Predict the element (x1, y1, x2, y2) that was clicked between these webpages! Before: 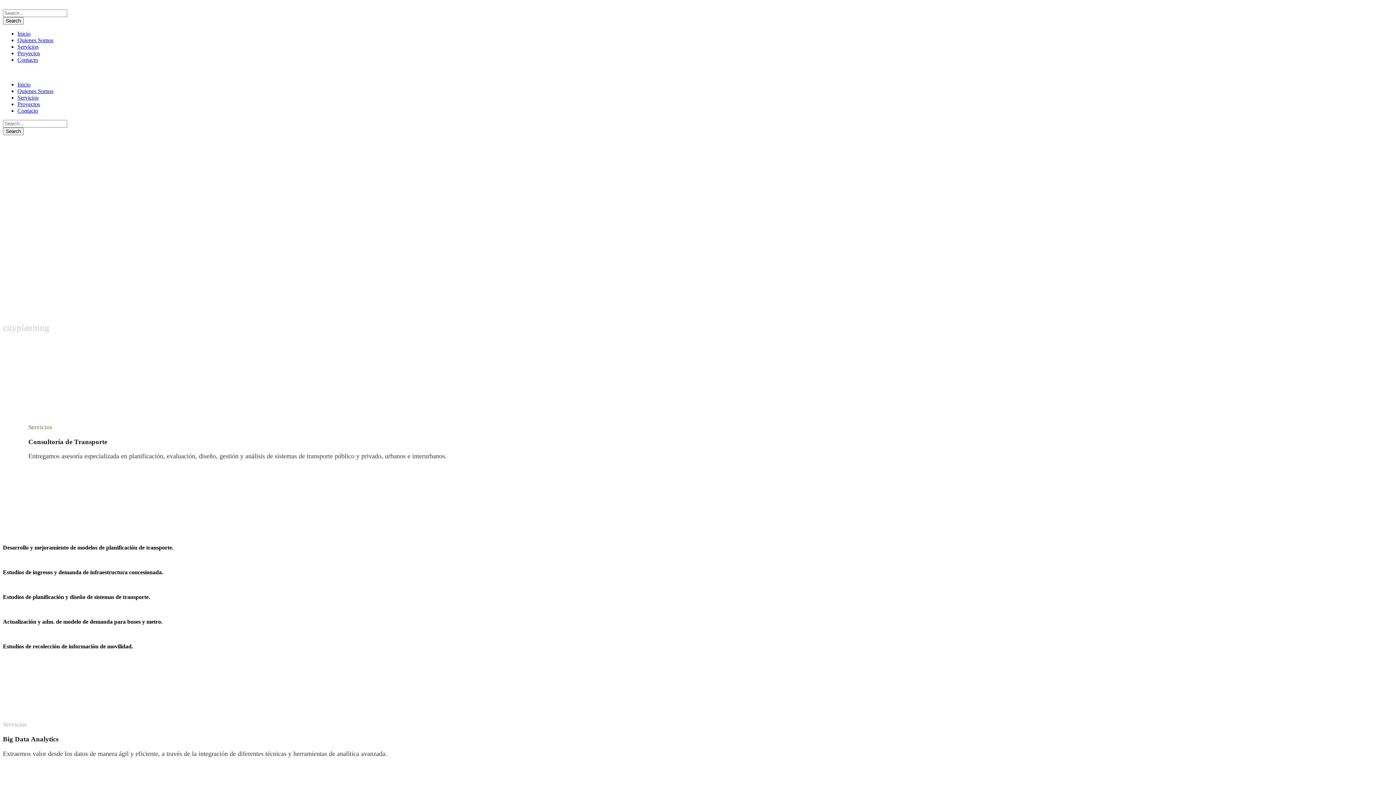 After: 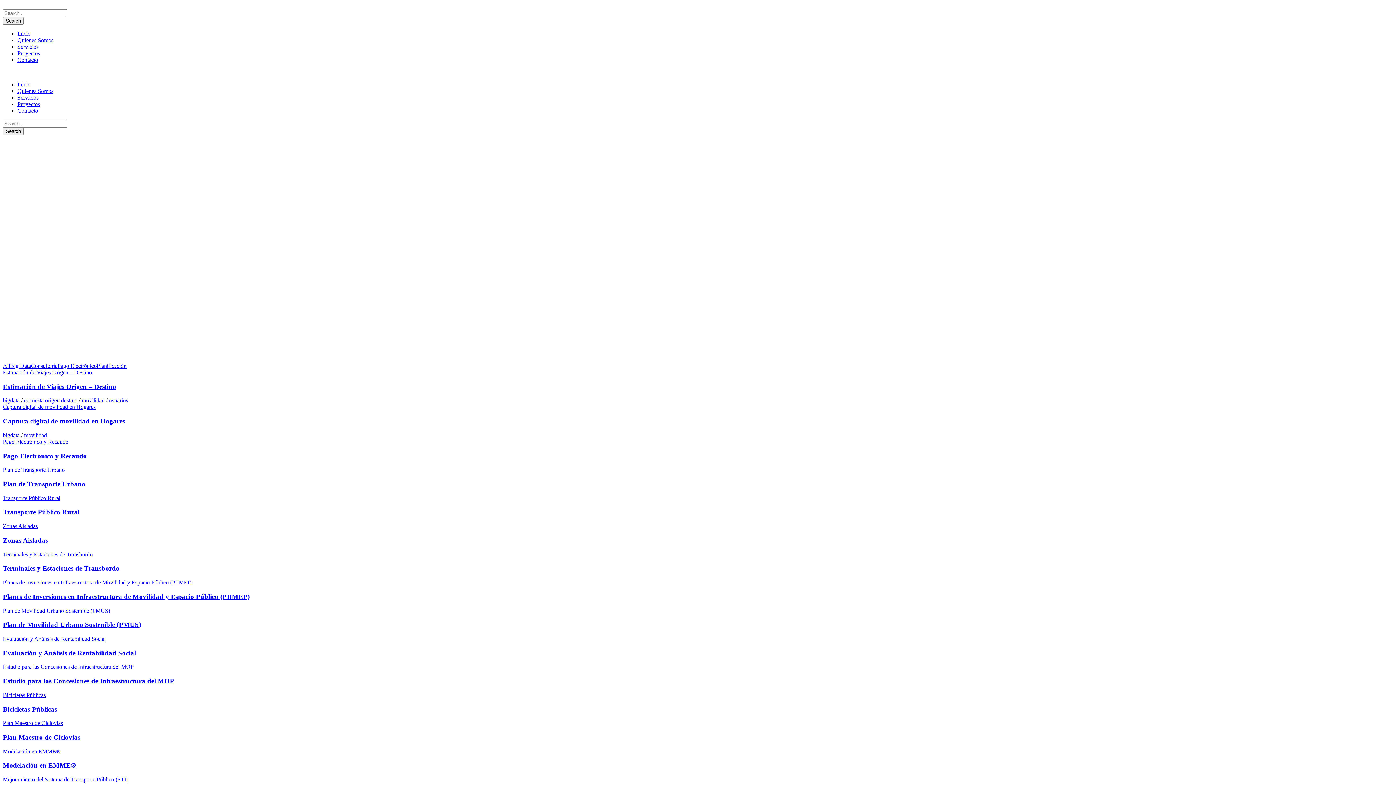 Action: bbox: (17, 50, 40, 56) label: Proyectos